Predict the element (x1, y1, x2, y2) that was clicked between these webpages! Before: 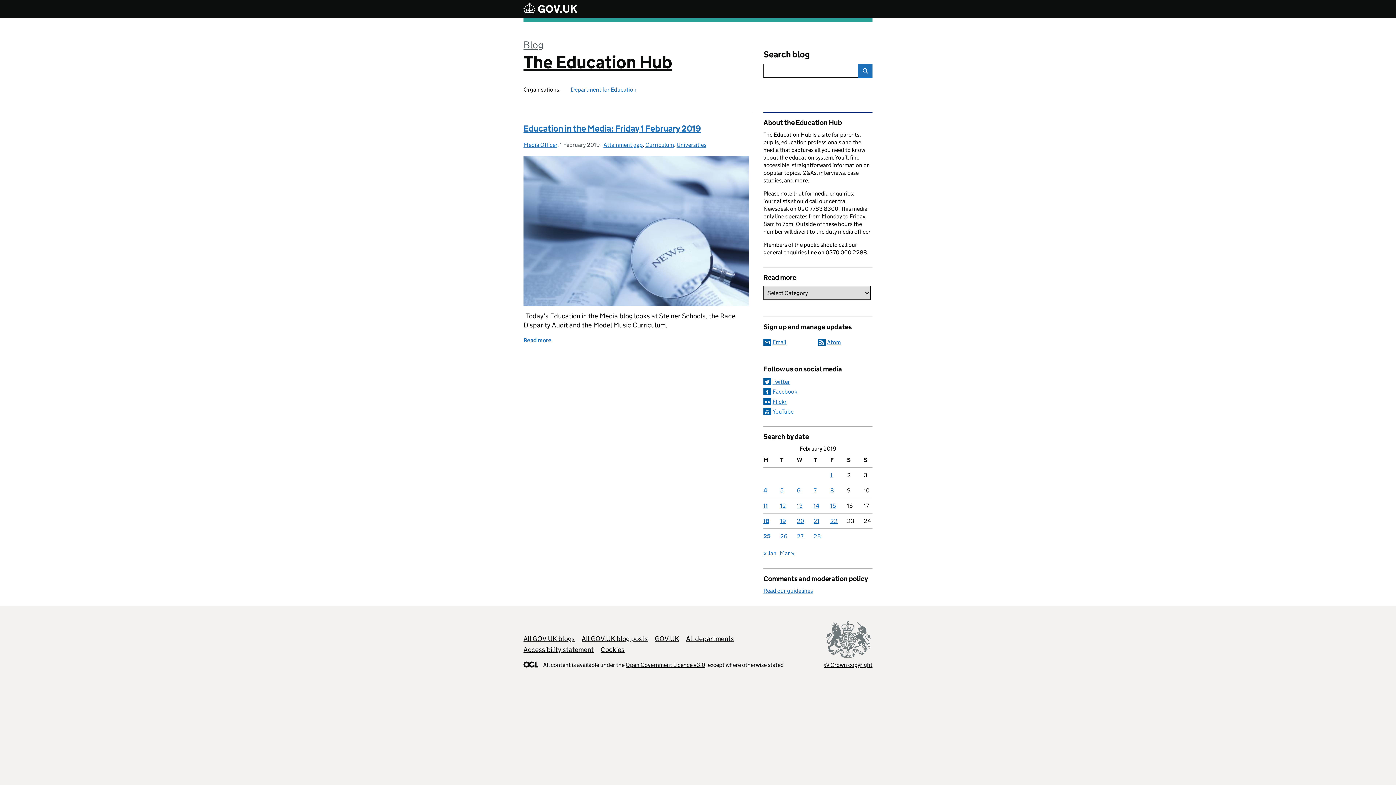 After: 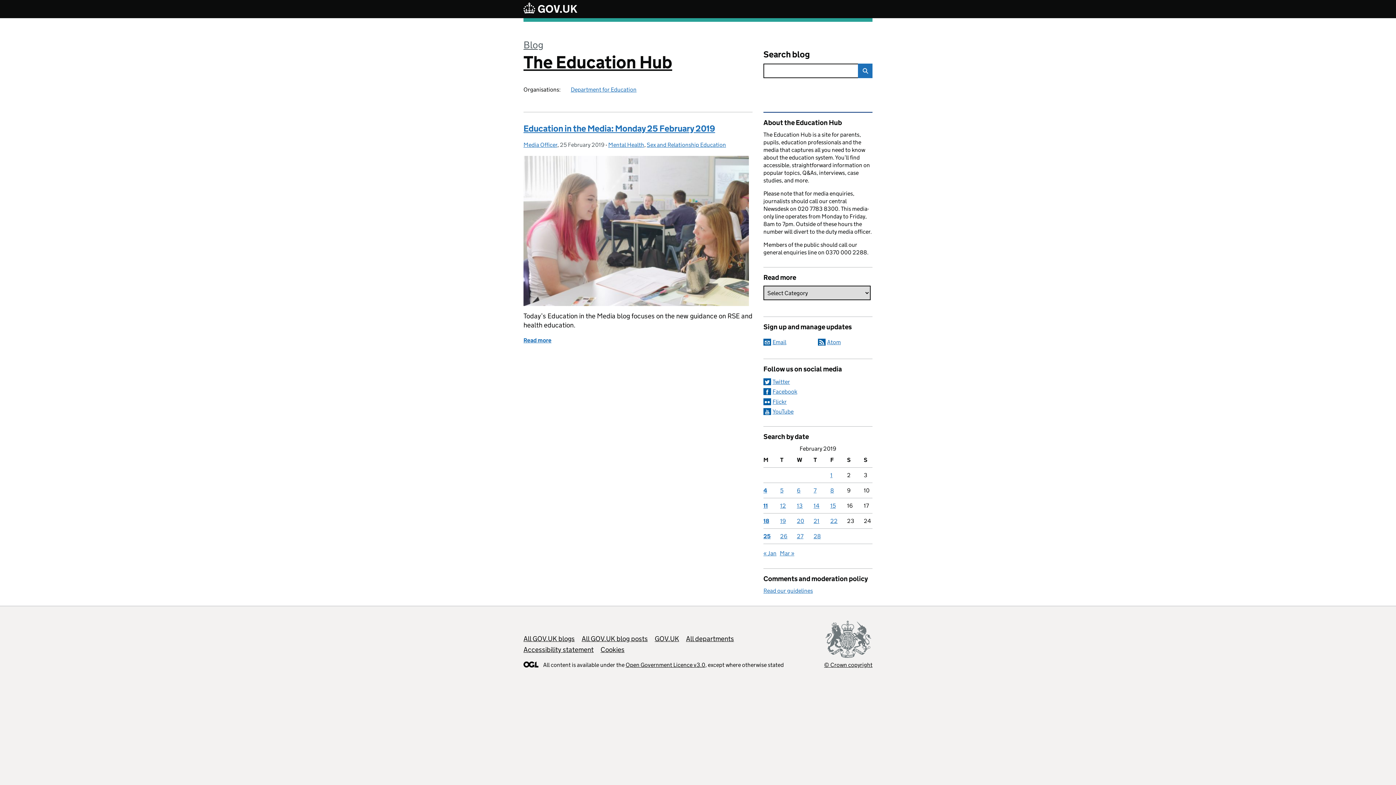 Action: bbox: (763, 533, 770, 540) label: Posts published on February 25, 2019